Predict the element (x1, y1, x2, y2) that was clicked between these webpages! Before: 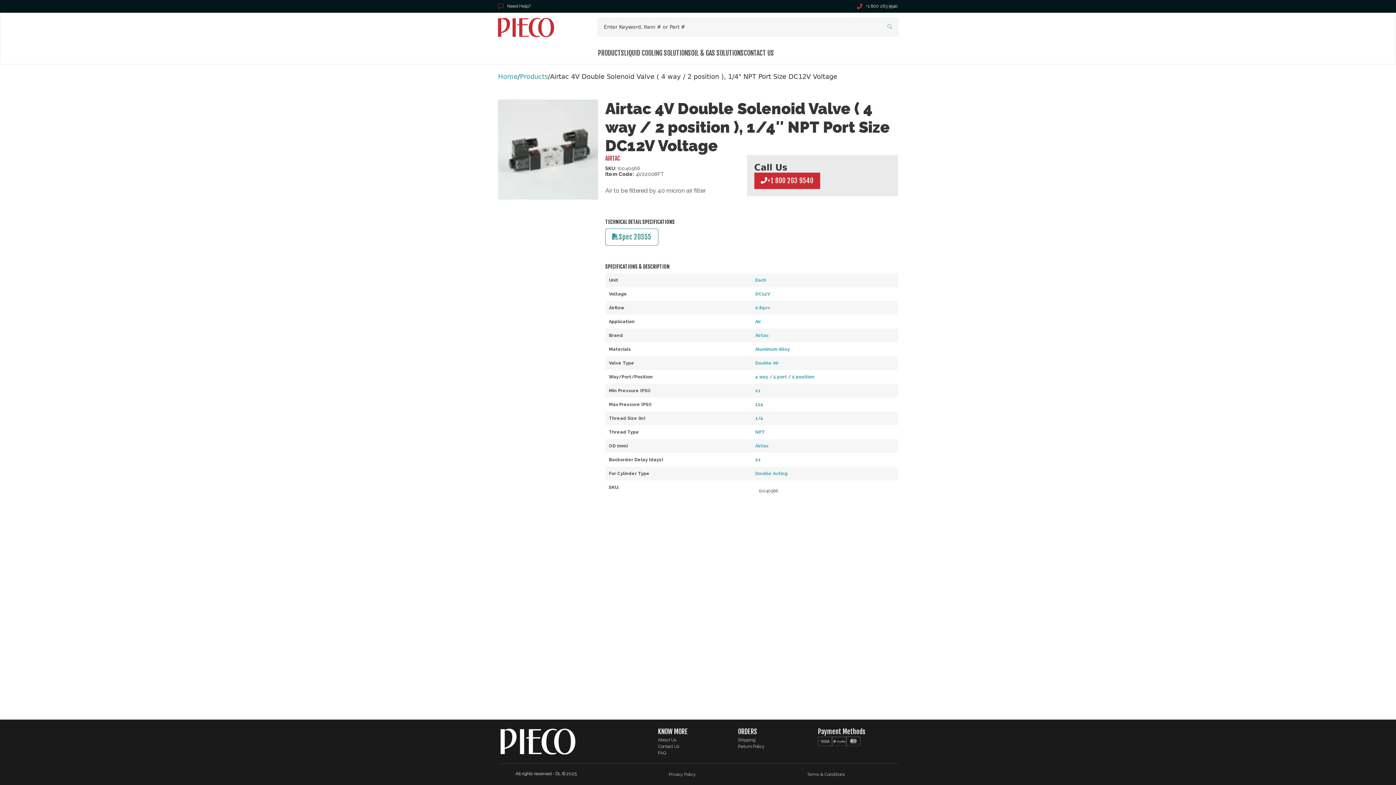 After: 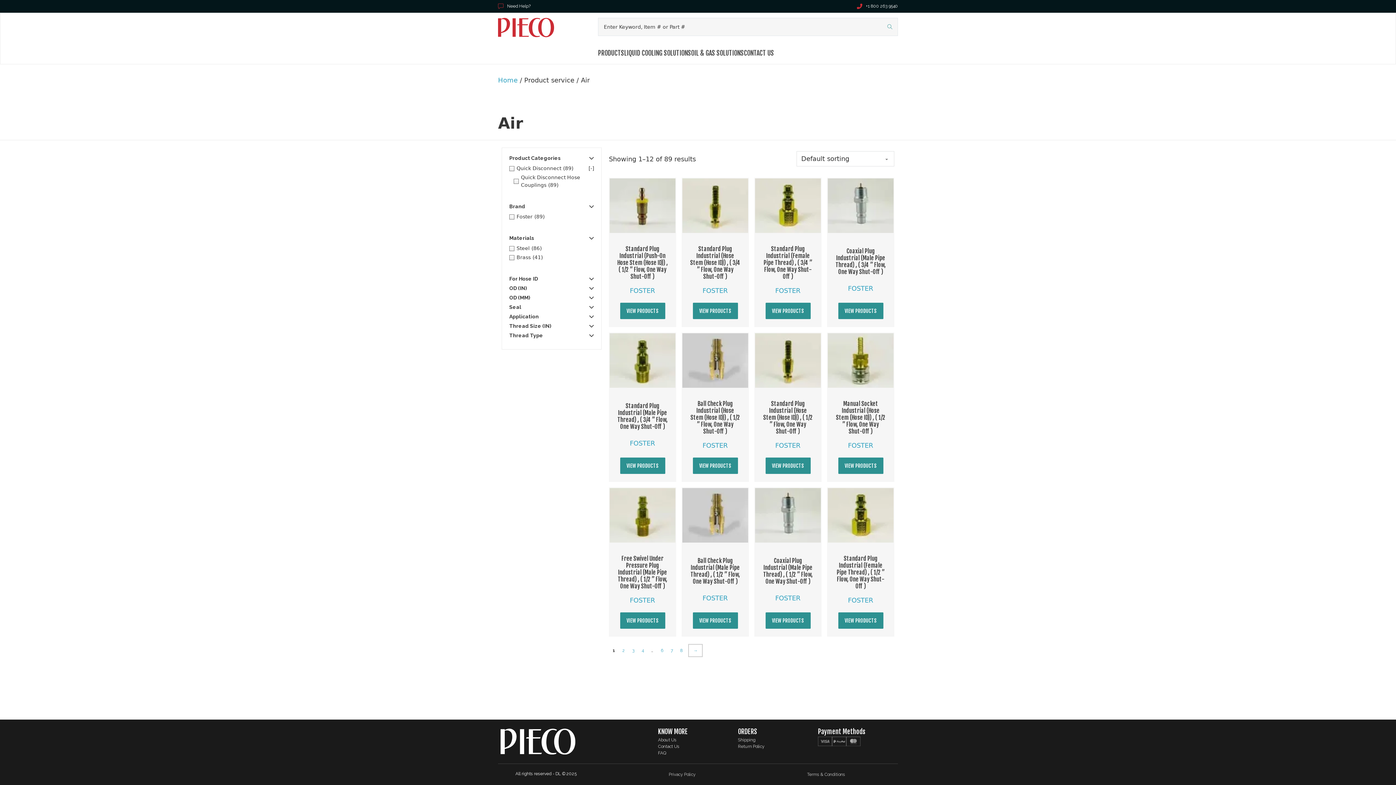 Action: label: Air bbox: (755, 319, 761, 324)